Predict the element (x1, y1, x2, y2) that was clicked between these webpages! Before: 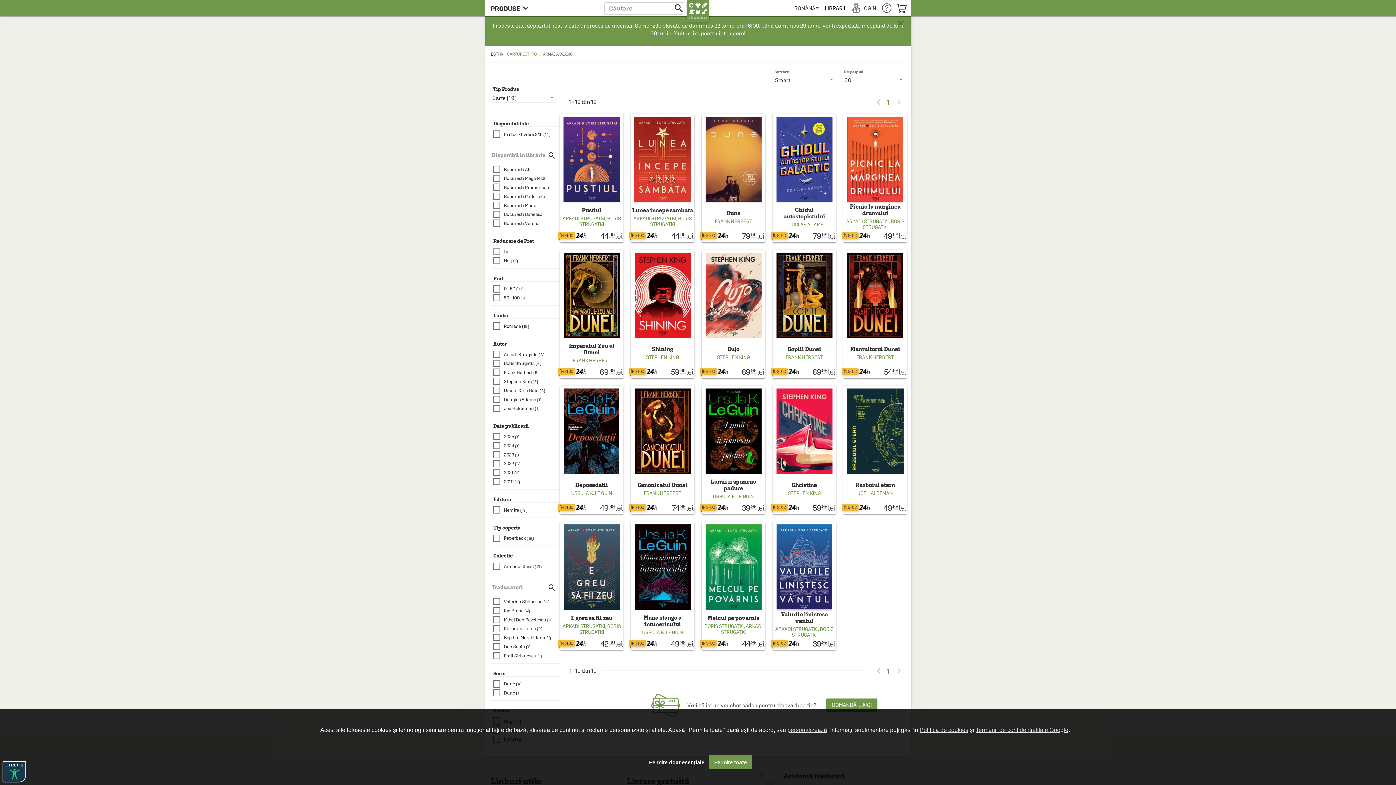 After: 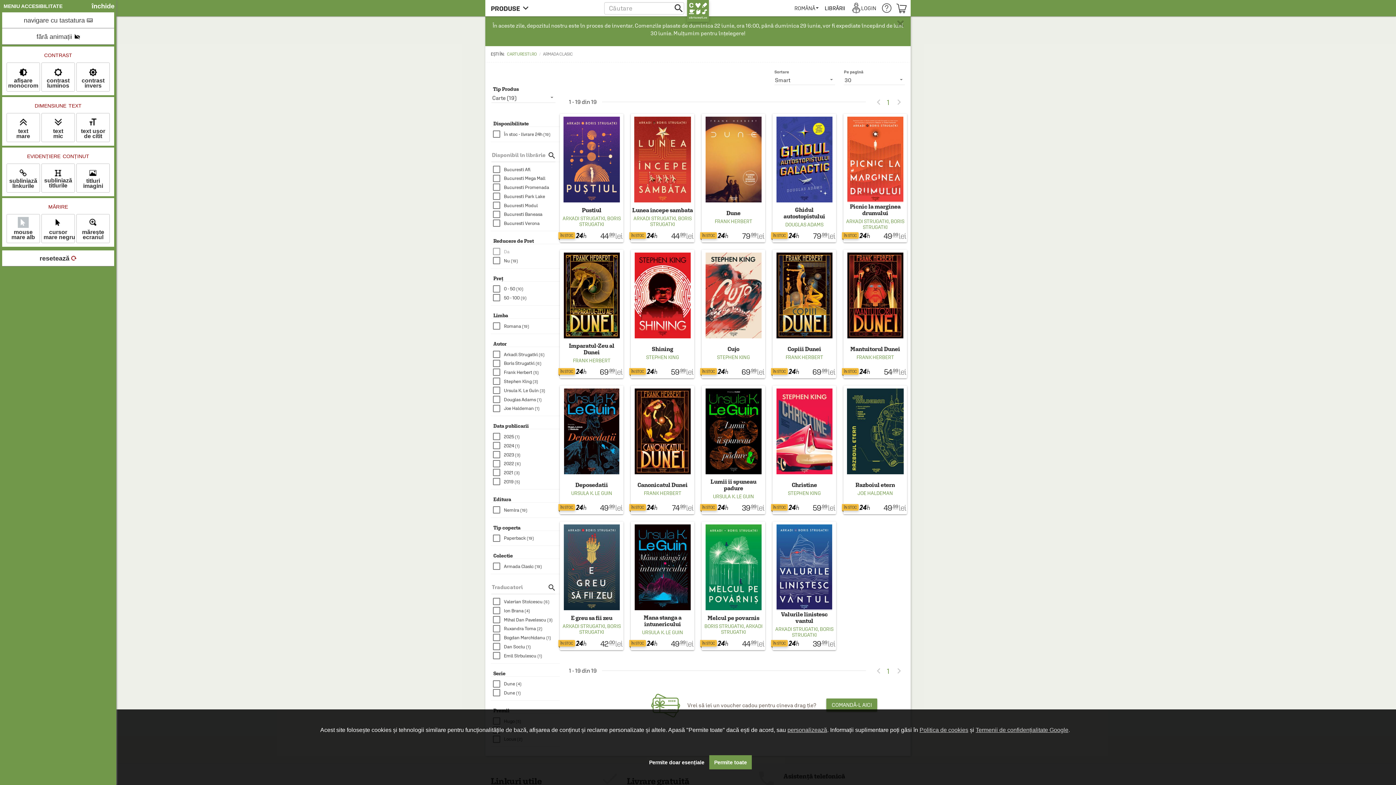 Action: bbox: (2, 761, 26, 782) label: CTRL+F2